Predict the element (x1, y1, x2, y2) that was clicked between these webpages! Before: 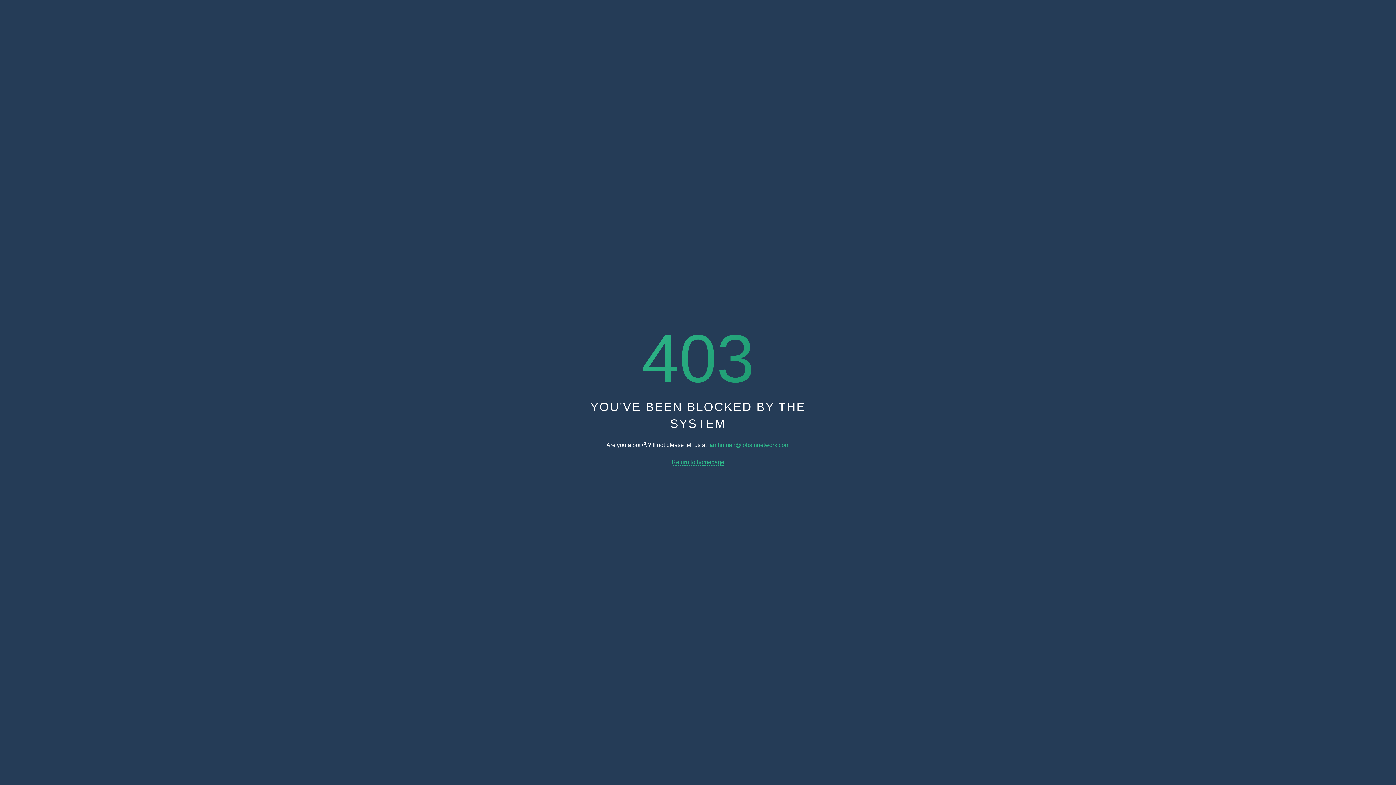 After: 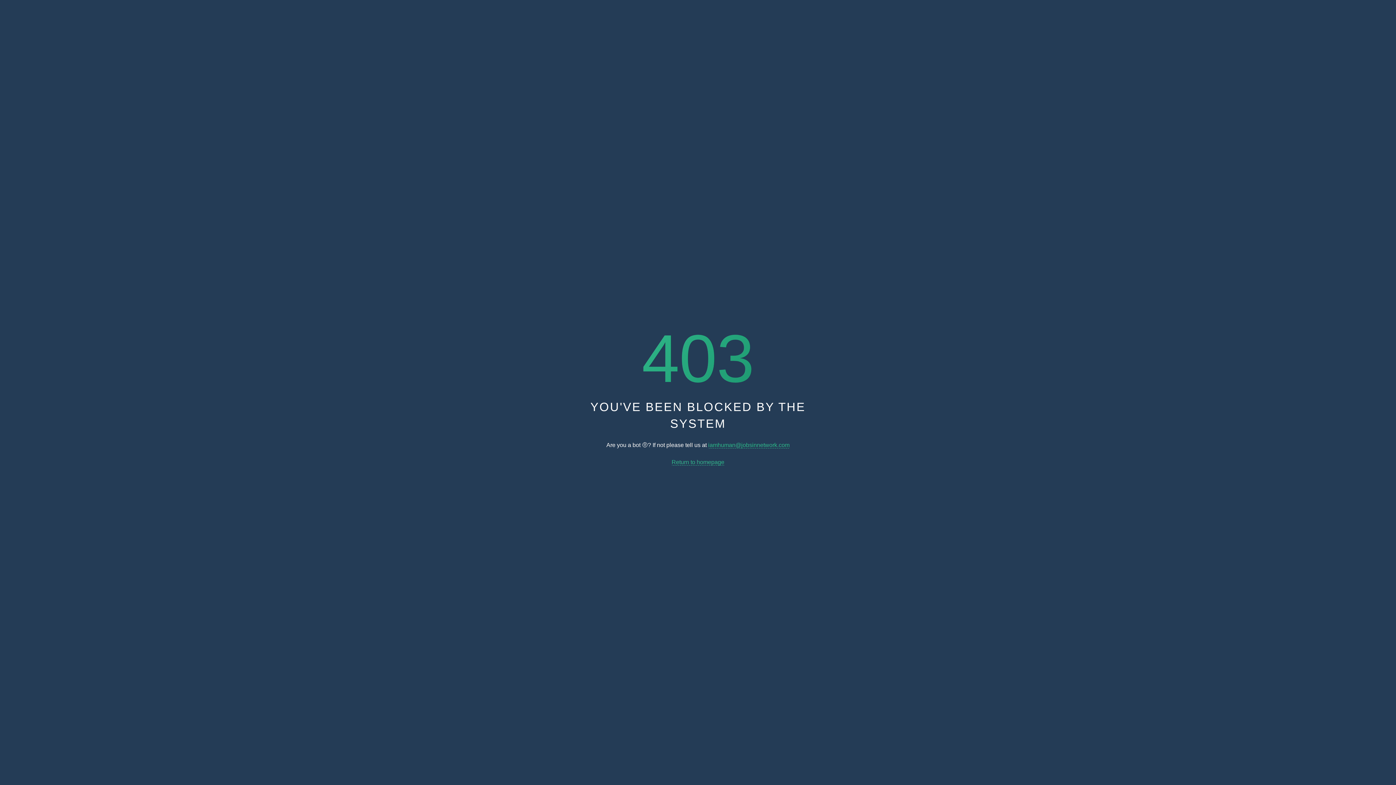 Action: bbox: (671, 459, 724, 465) label: Return to homepage